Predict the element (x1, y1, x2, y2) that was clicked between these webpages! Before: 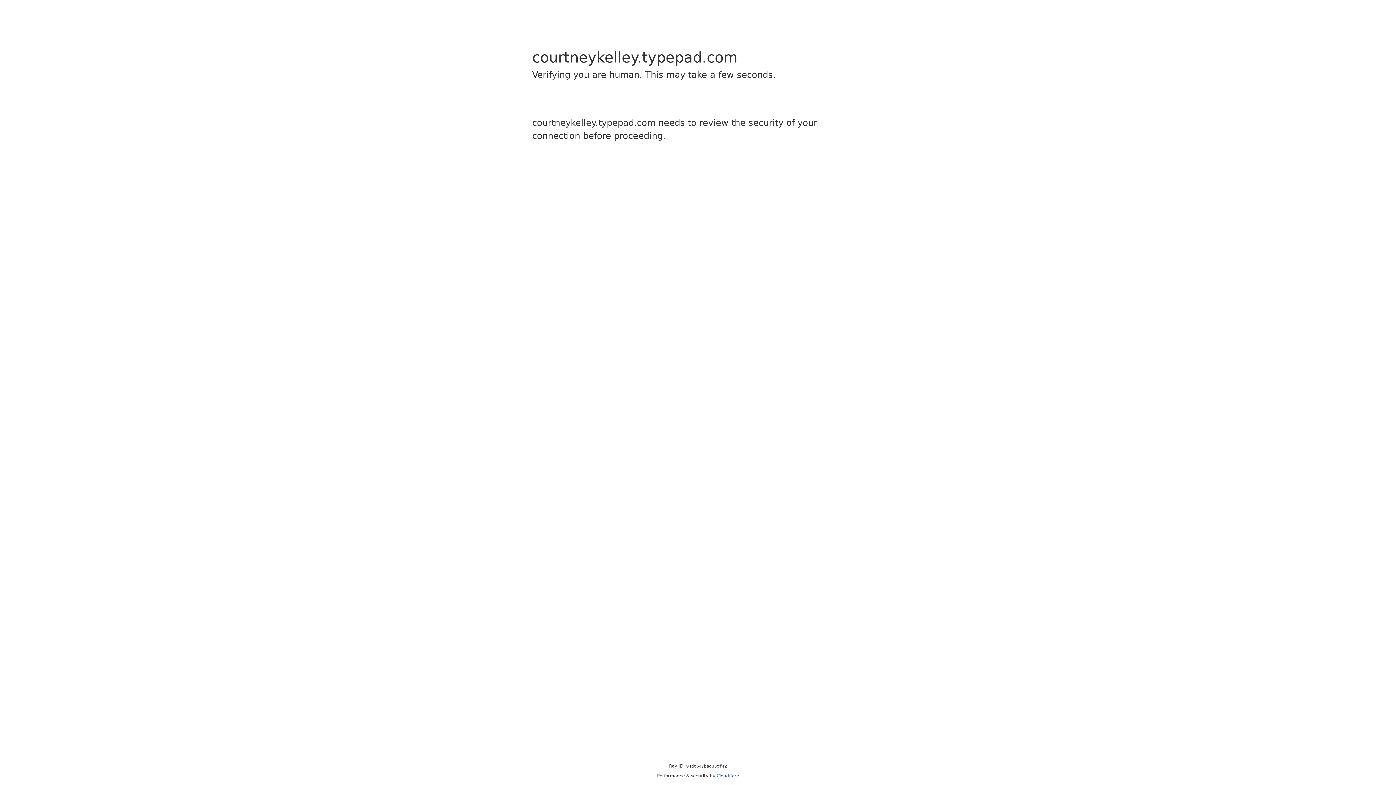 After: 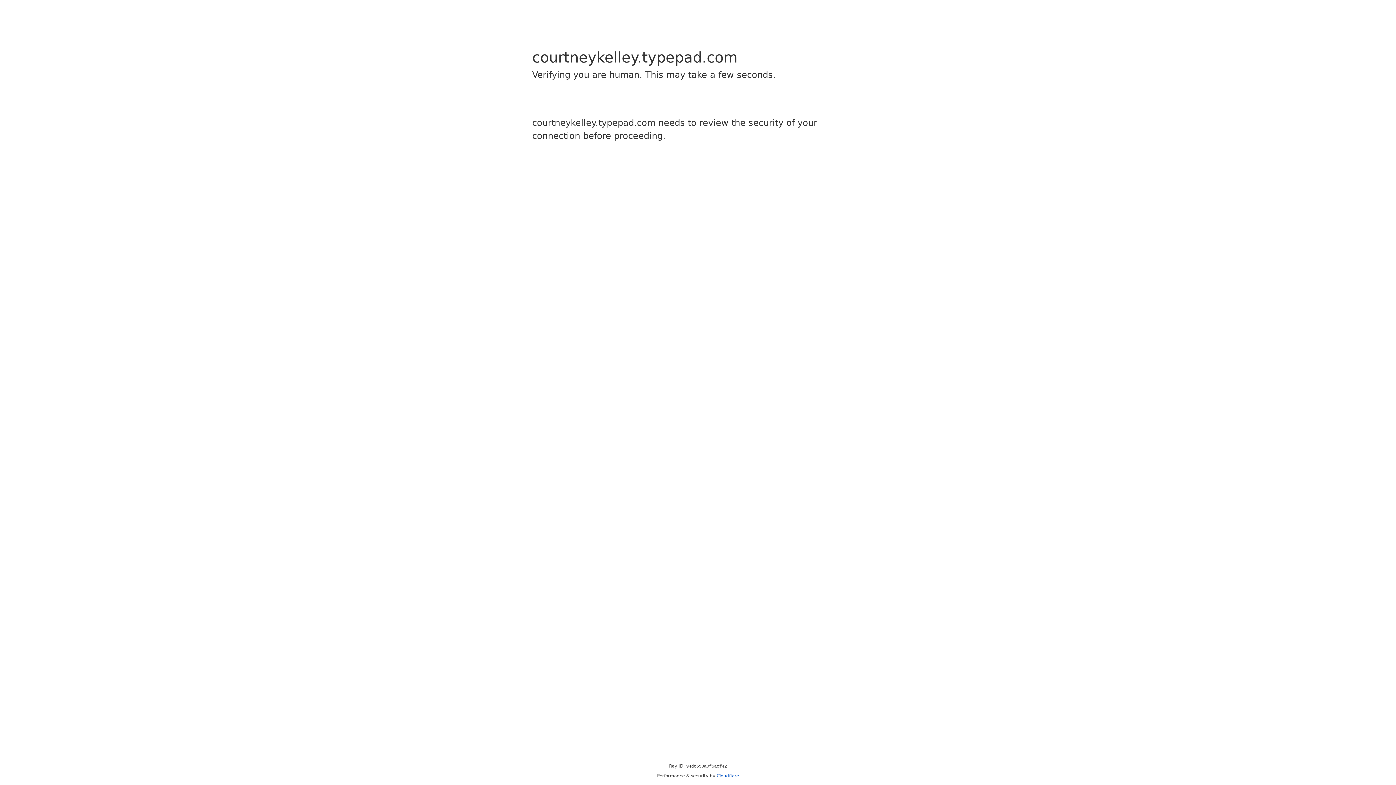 Action: label: Cloudflare bbox: (716, 773, 739, 778)